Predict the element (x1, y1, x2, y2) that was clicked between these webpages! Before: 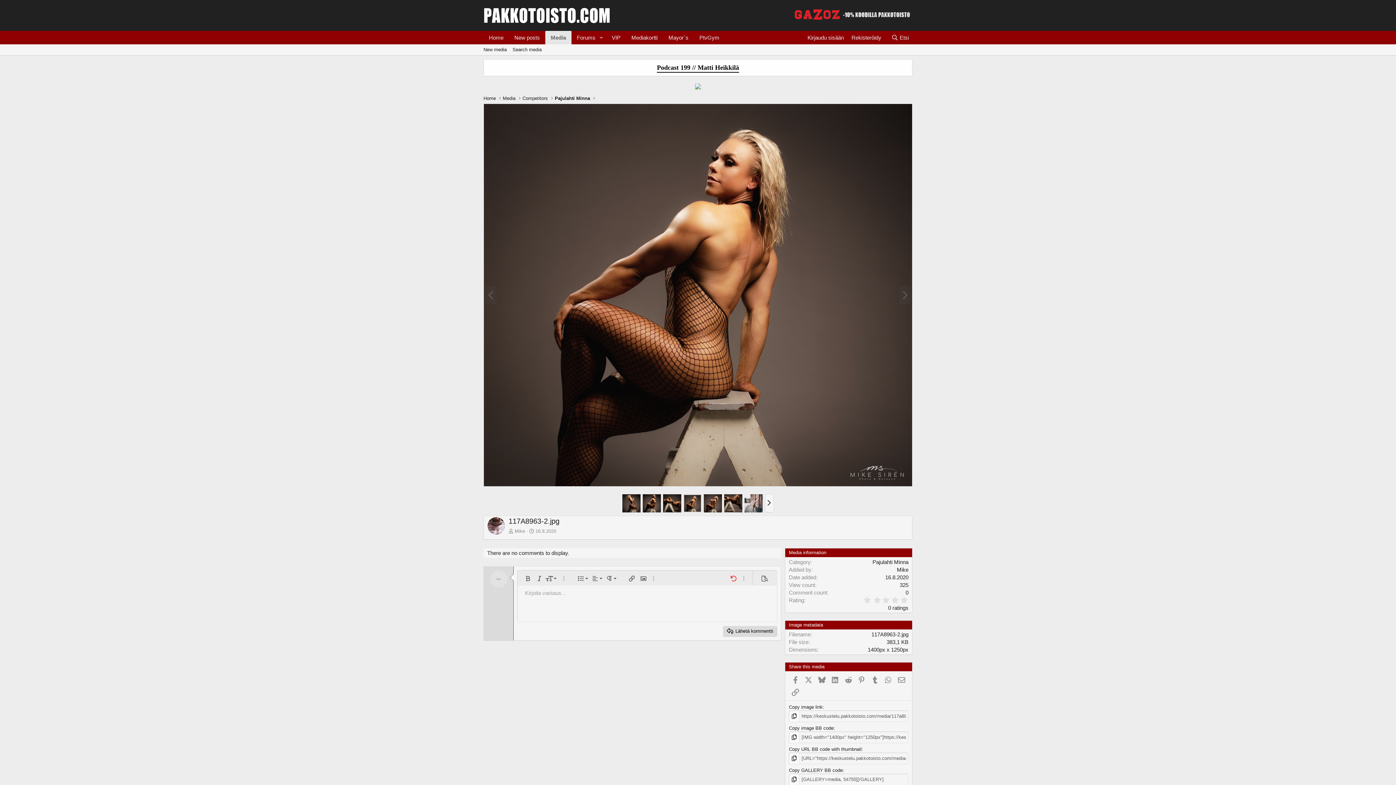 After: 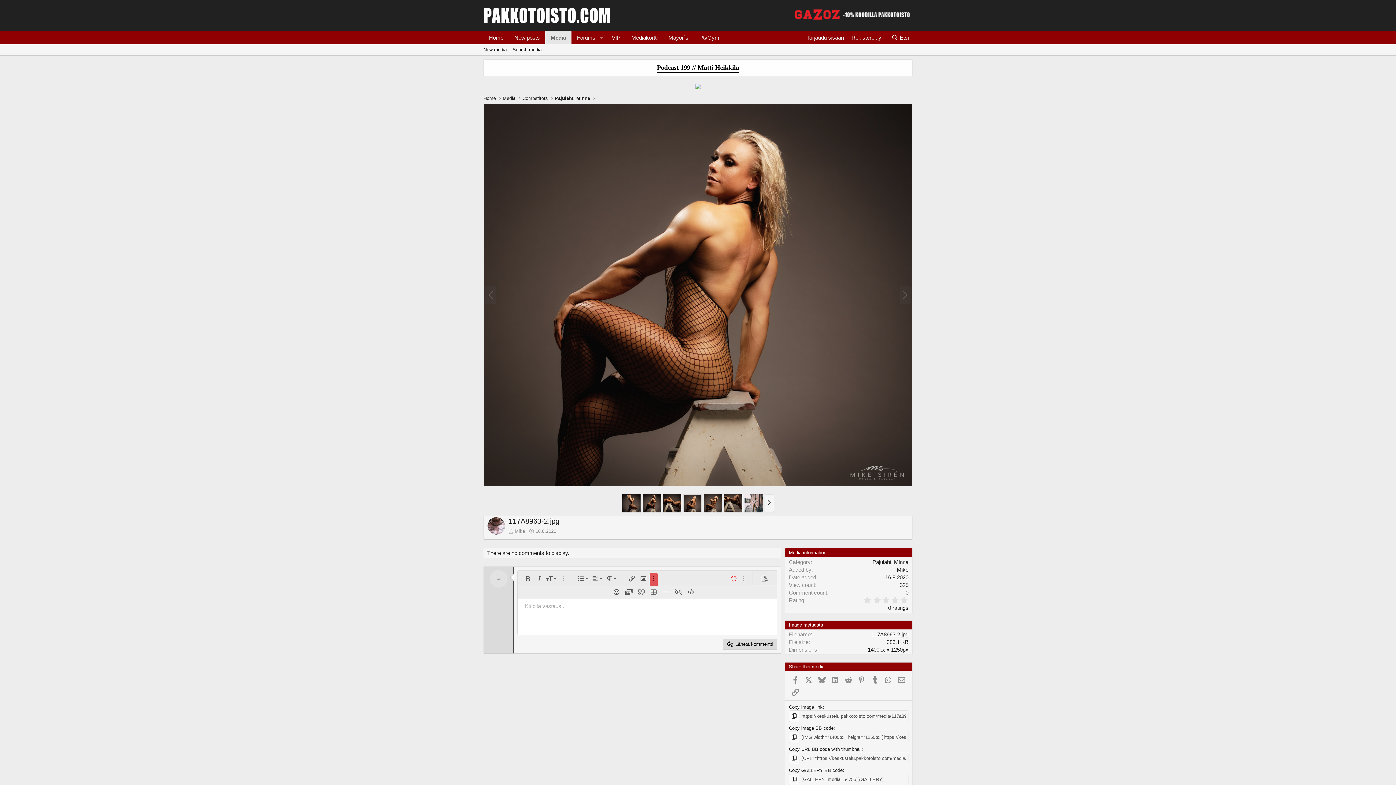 Action: label: Lisää vaihtoehtoja… bbox: (649, 573, 657, 584)